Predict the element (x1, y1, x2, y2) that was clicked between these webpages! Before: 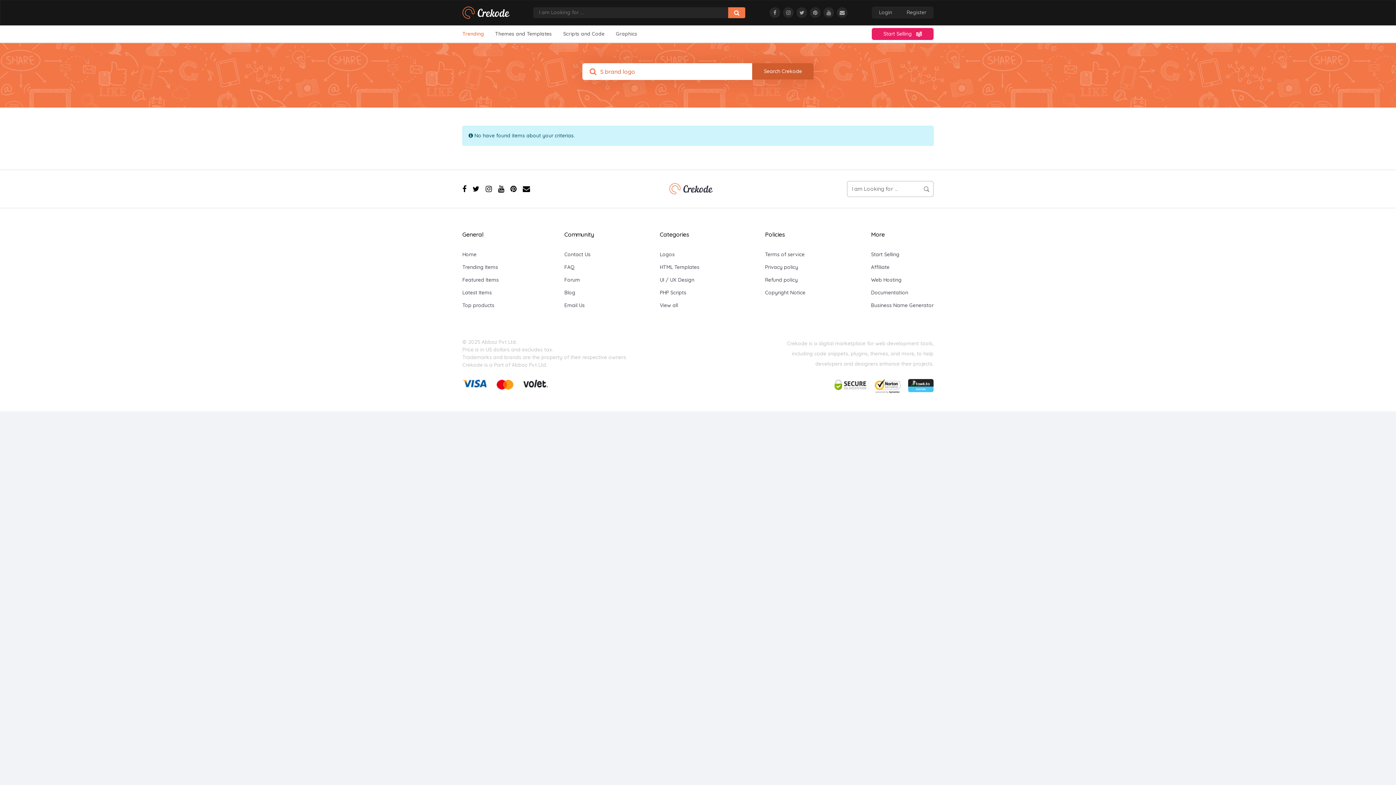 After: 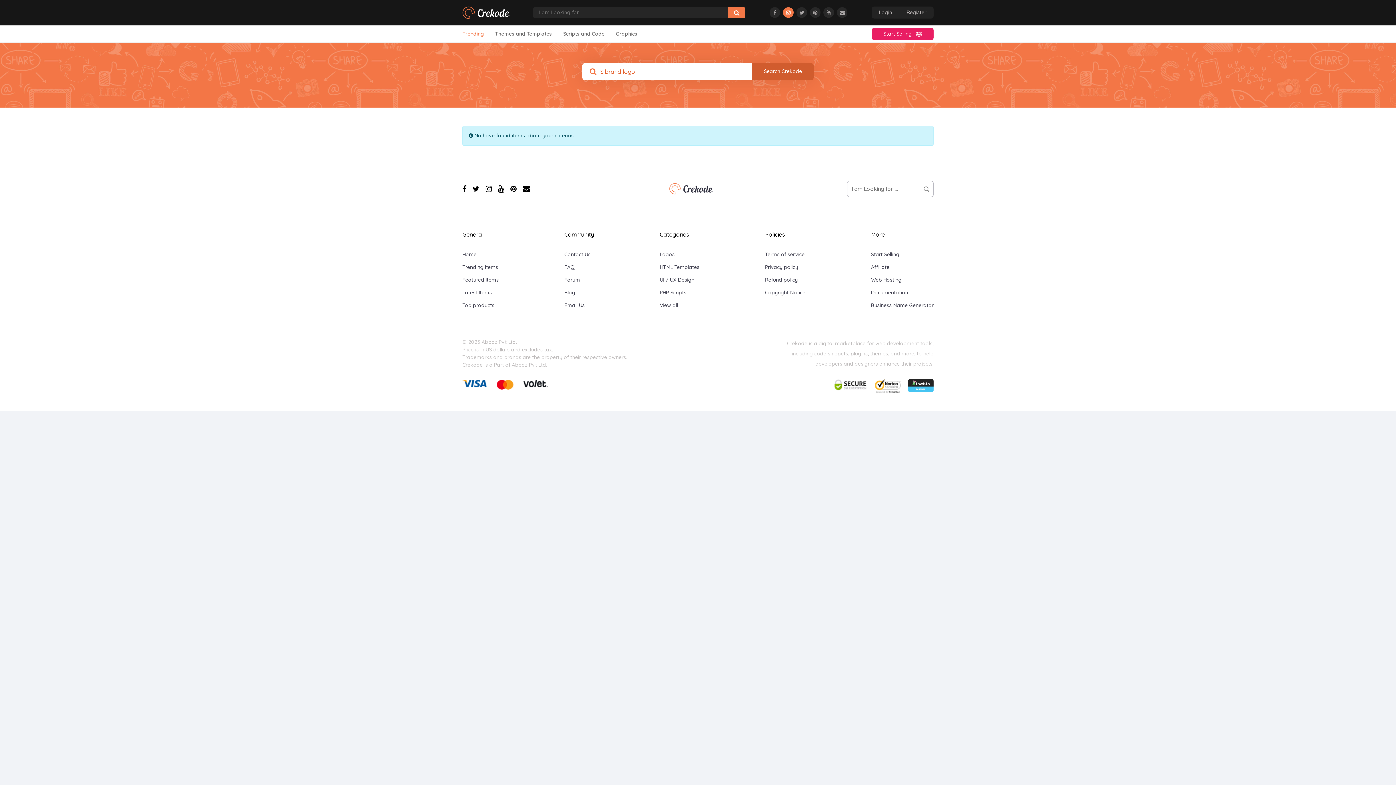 Action: bbox: (782, 9, 794, 15)